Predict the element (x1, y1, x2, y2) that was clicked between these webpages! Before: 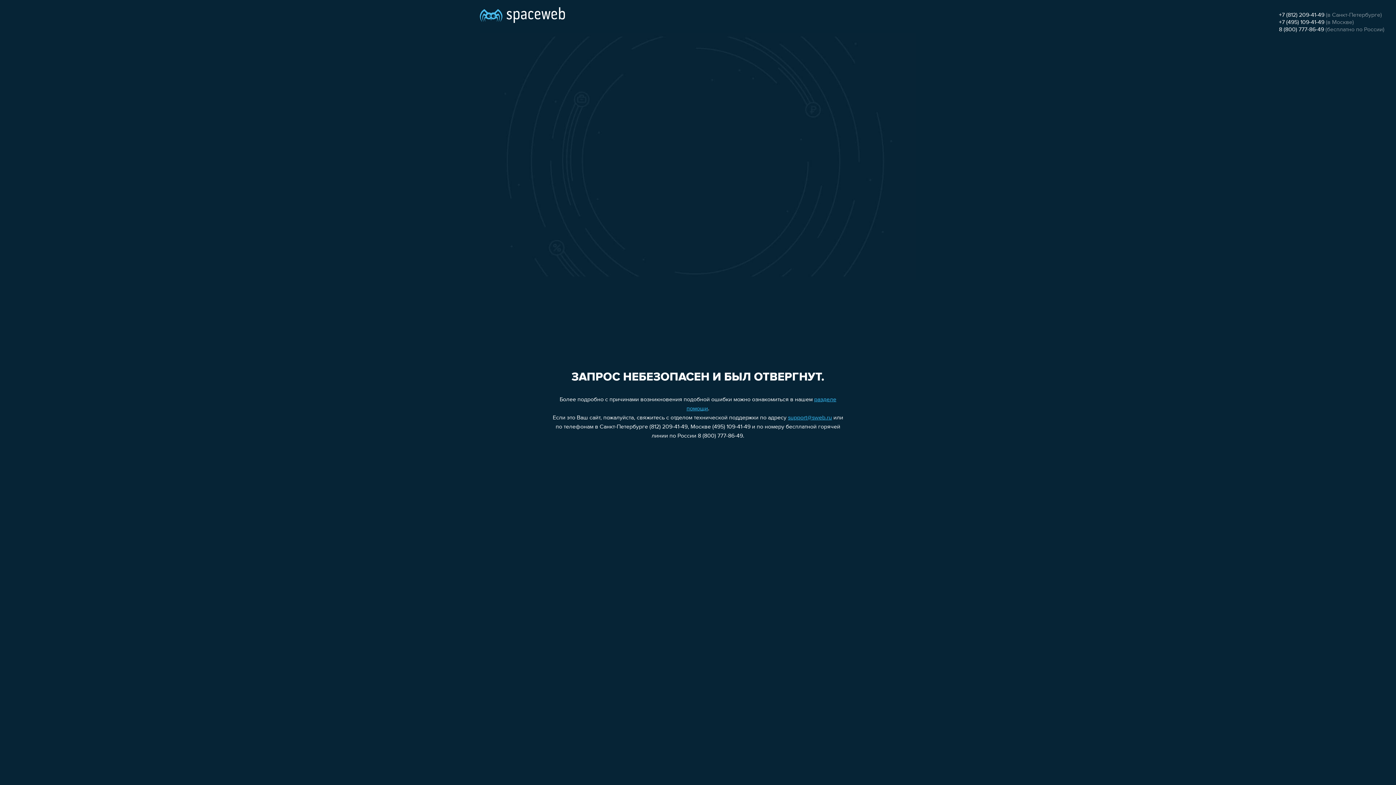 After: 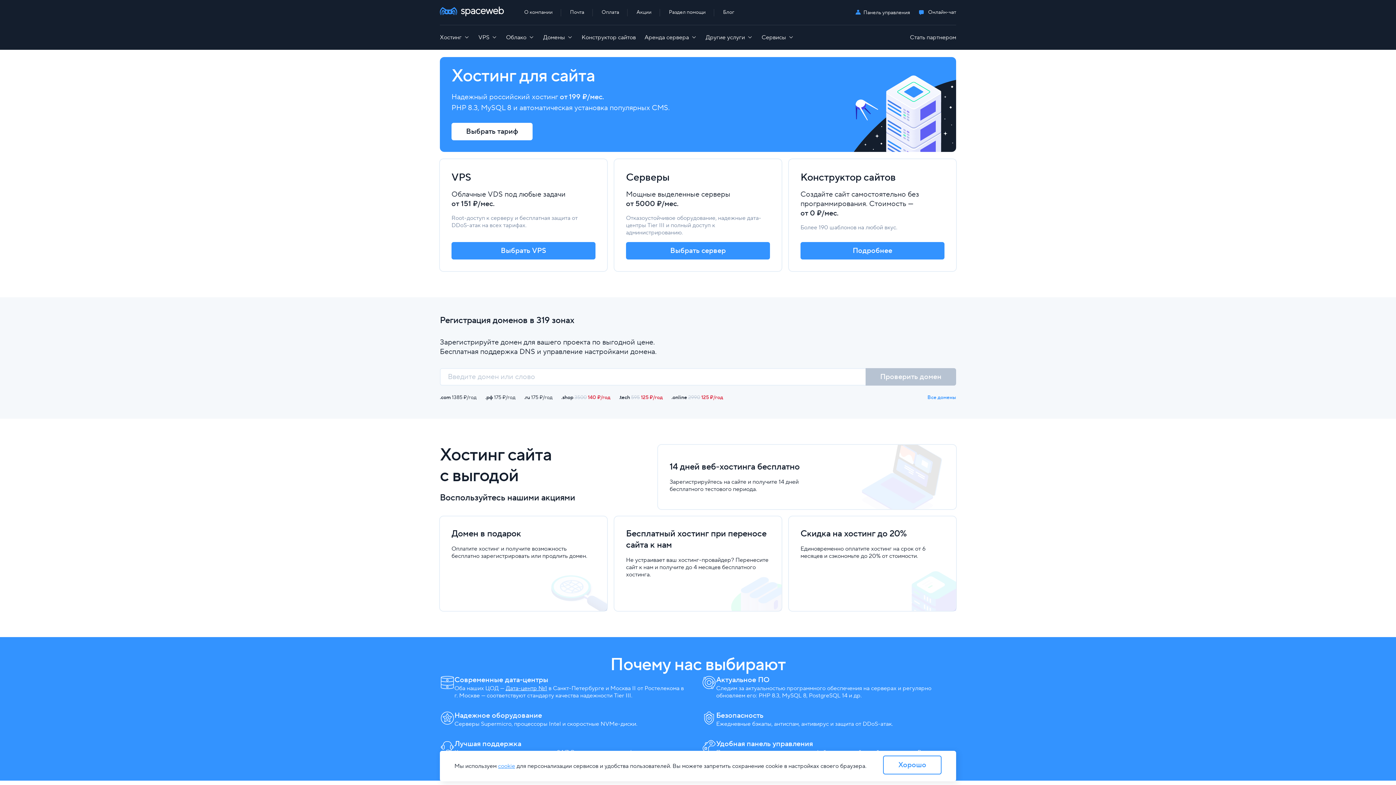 Action: bbox: (480, 0, 565, 25)